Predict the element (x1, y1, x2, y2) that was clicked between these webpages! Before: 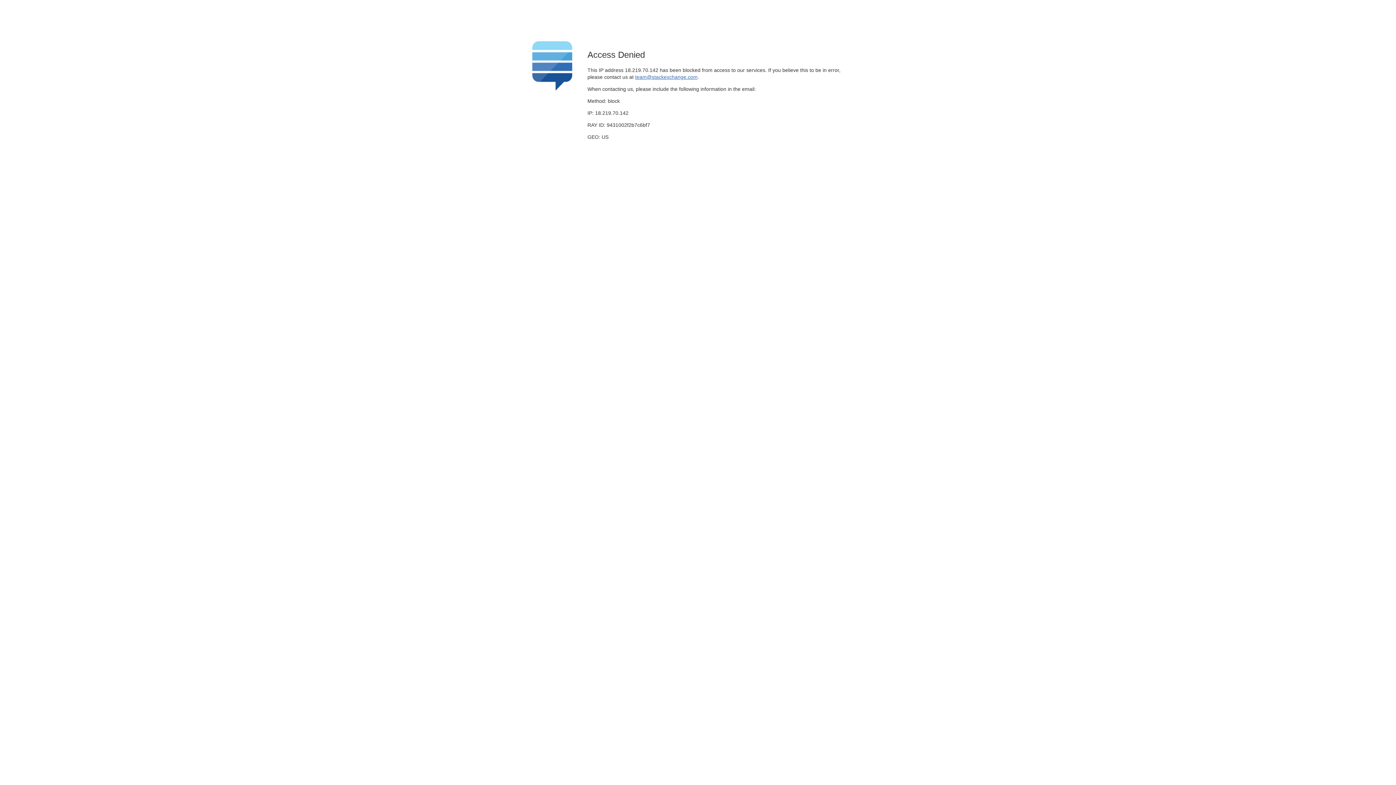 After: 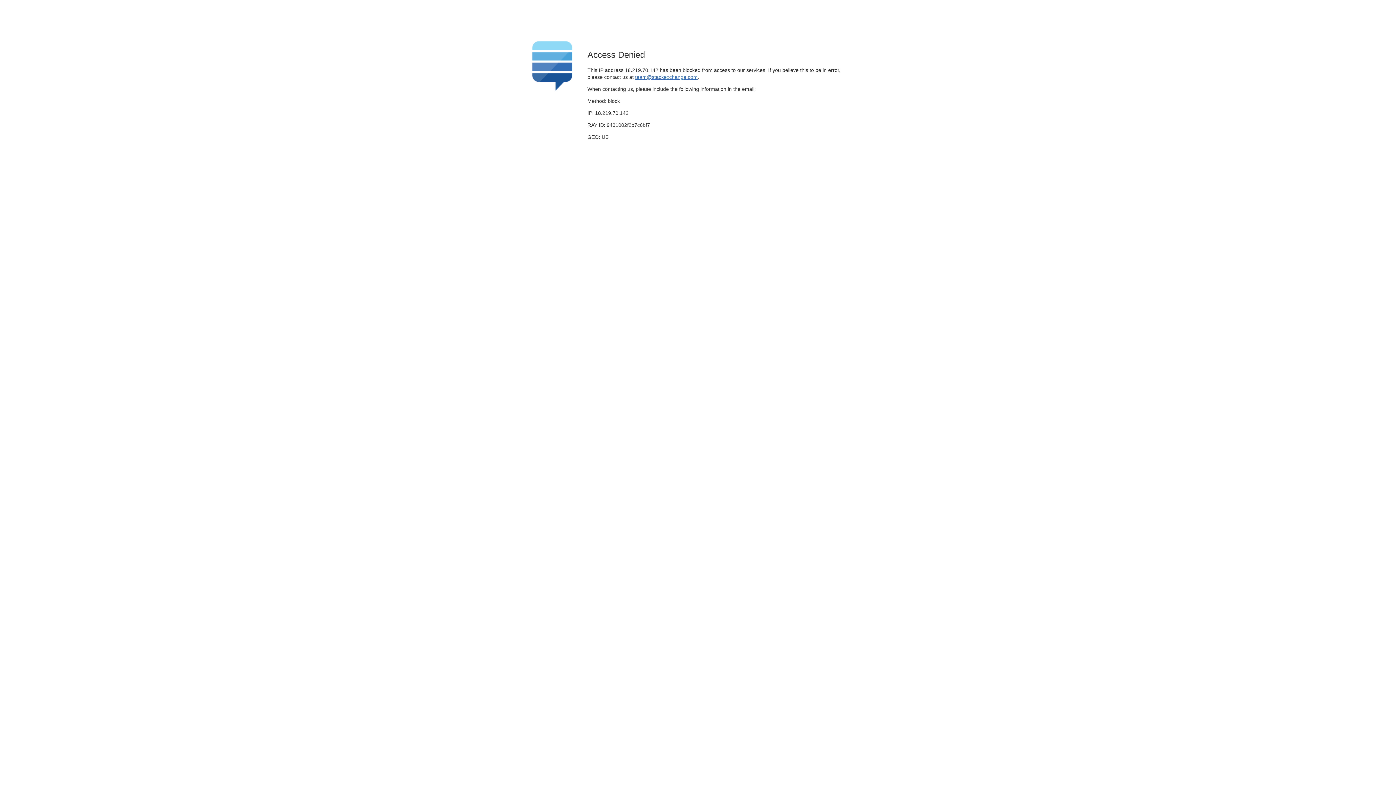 Action: label: team@stackexchange.com bbox: (635, 74, 697, 79)